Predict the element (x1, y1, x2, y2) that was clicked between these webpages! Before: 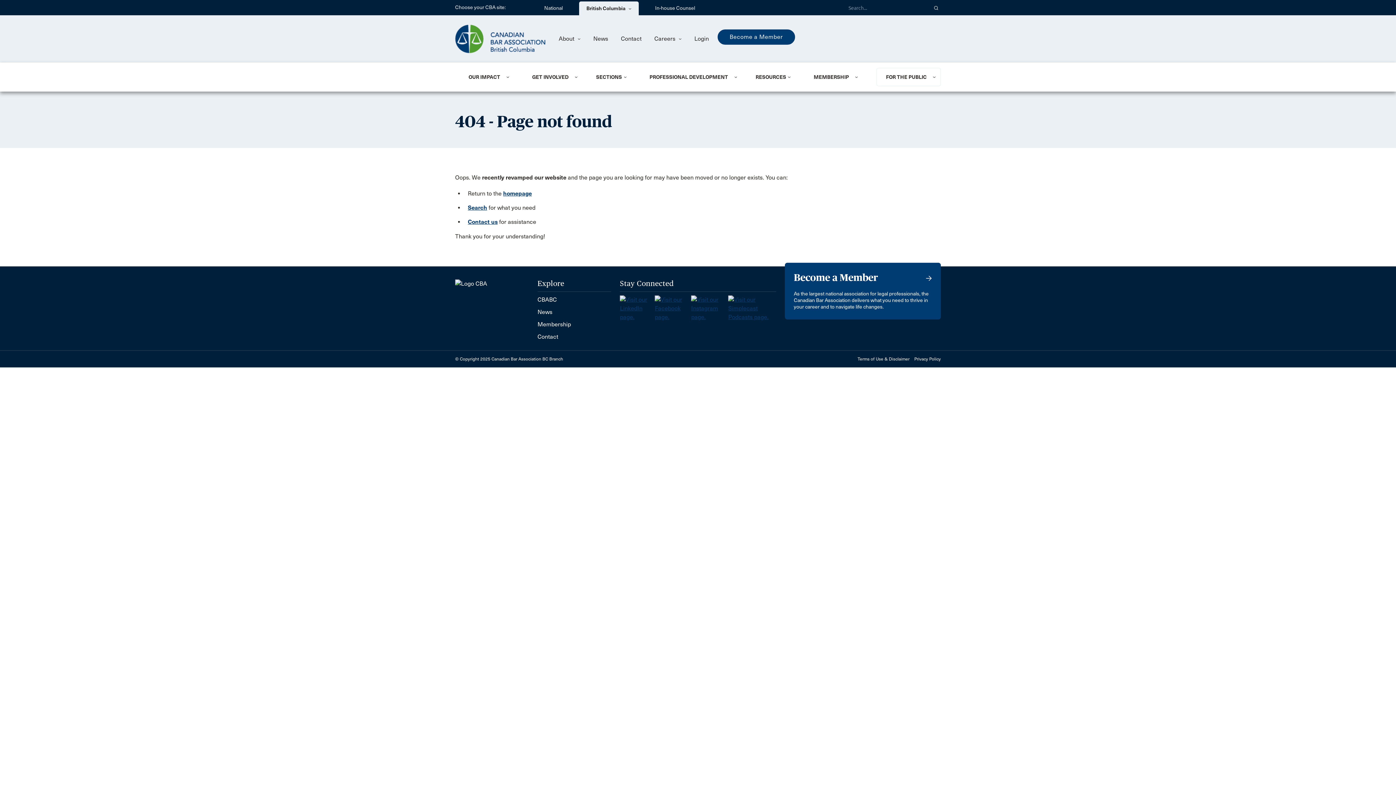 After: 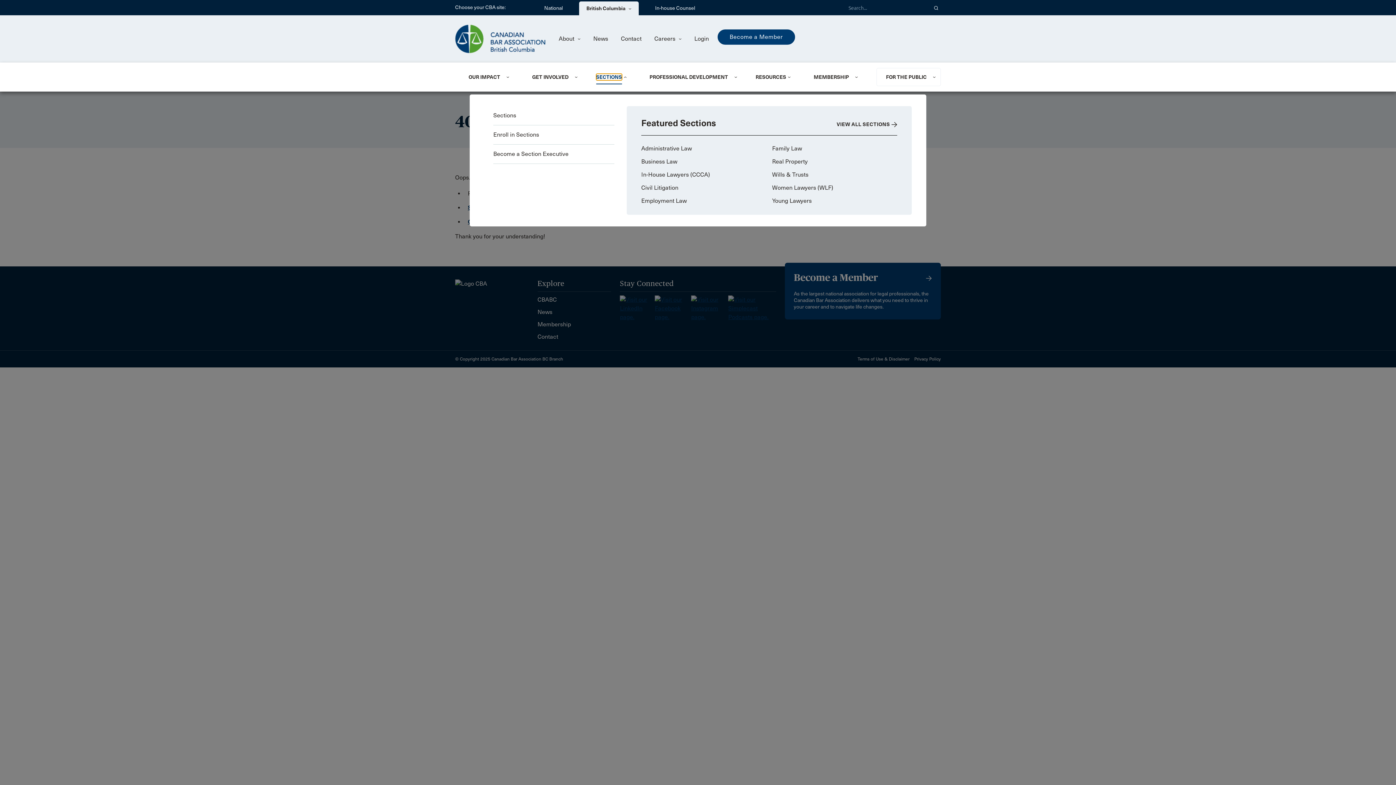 Action: bbox: (596, 73, 622, 80) label: SECTIONS